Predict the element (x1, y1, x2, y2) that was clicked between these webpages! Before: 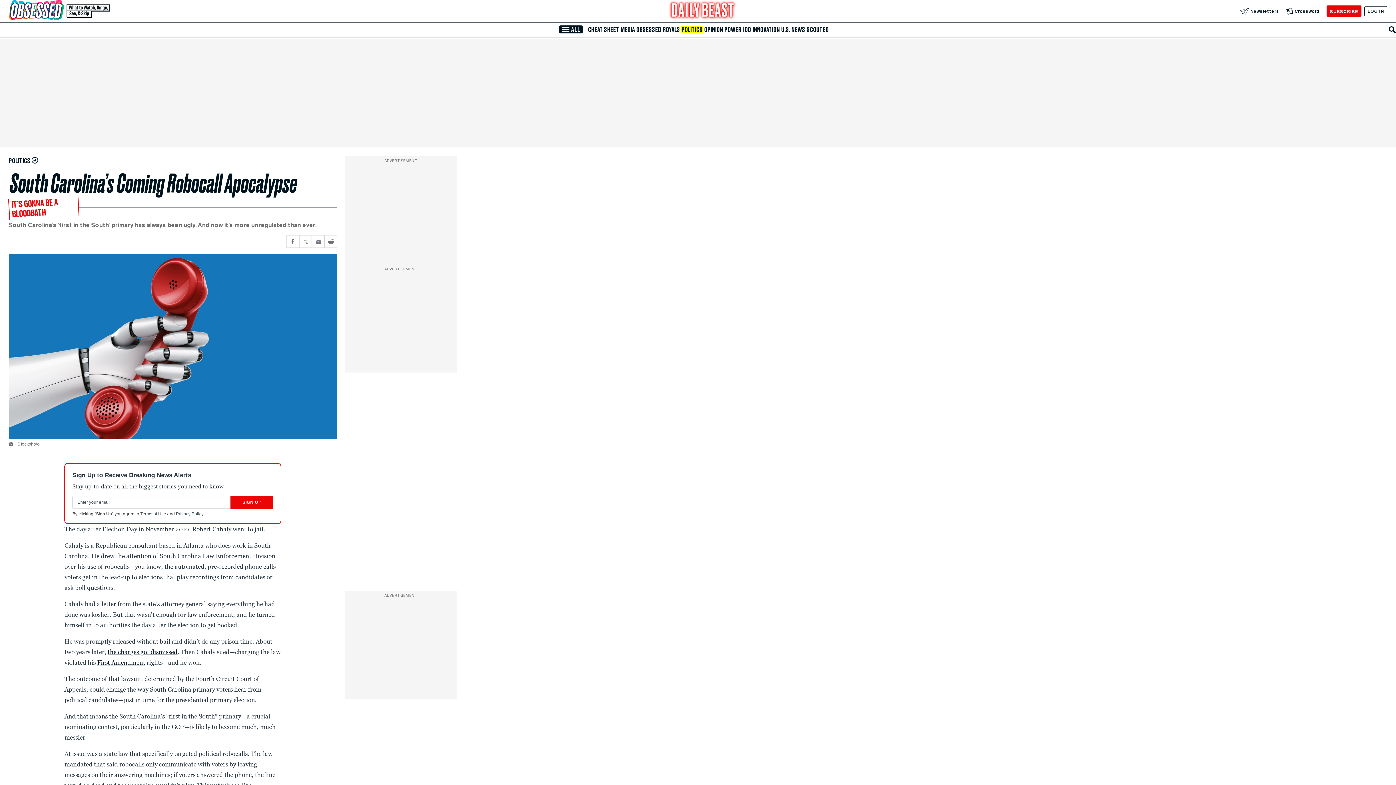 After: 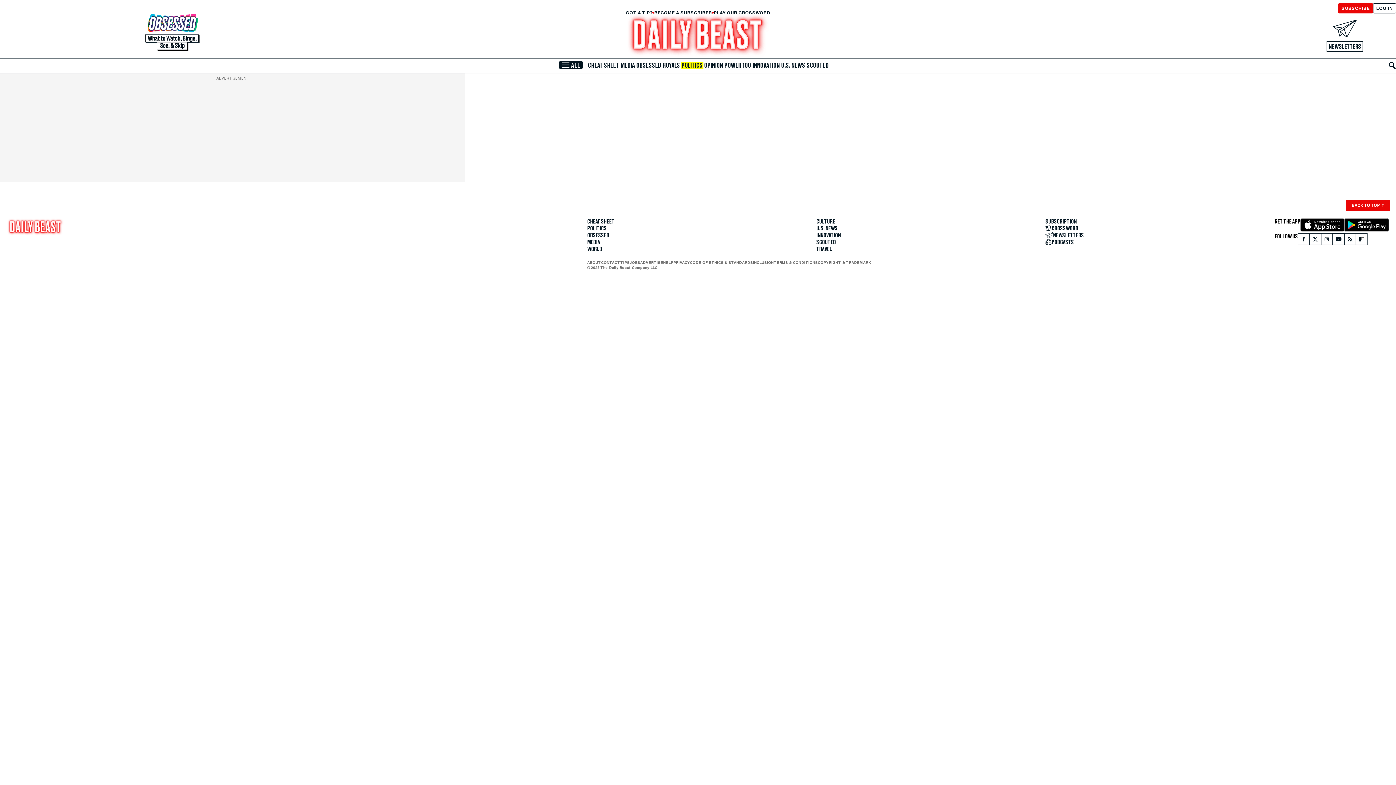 Action: bbox: (680, 26, 703, 33) label: POLITICS